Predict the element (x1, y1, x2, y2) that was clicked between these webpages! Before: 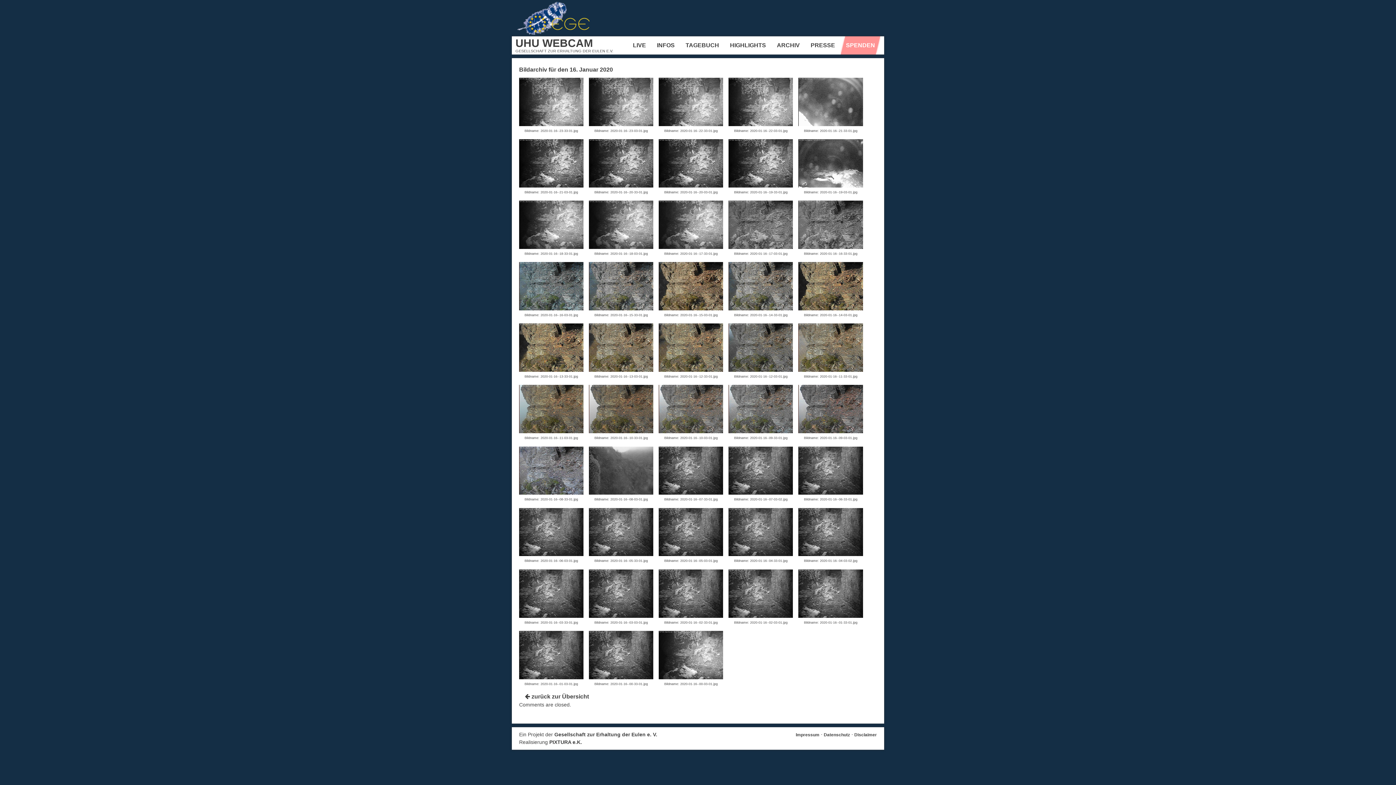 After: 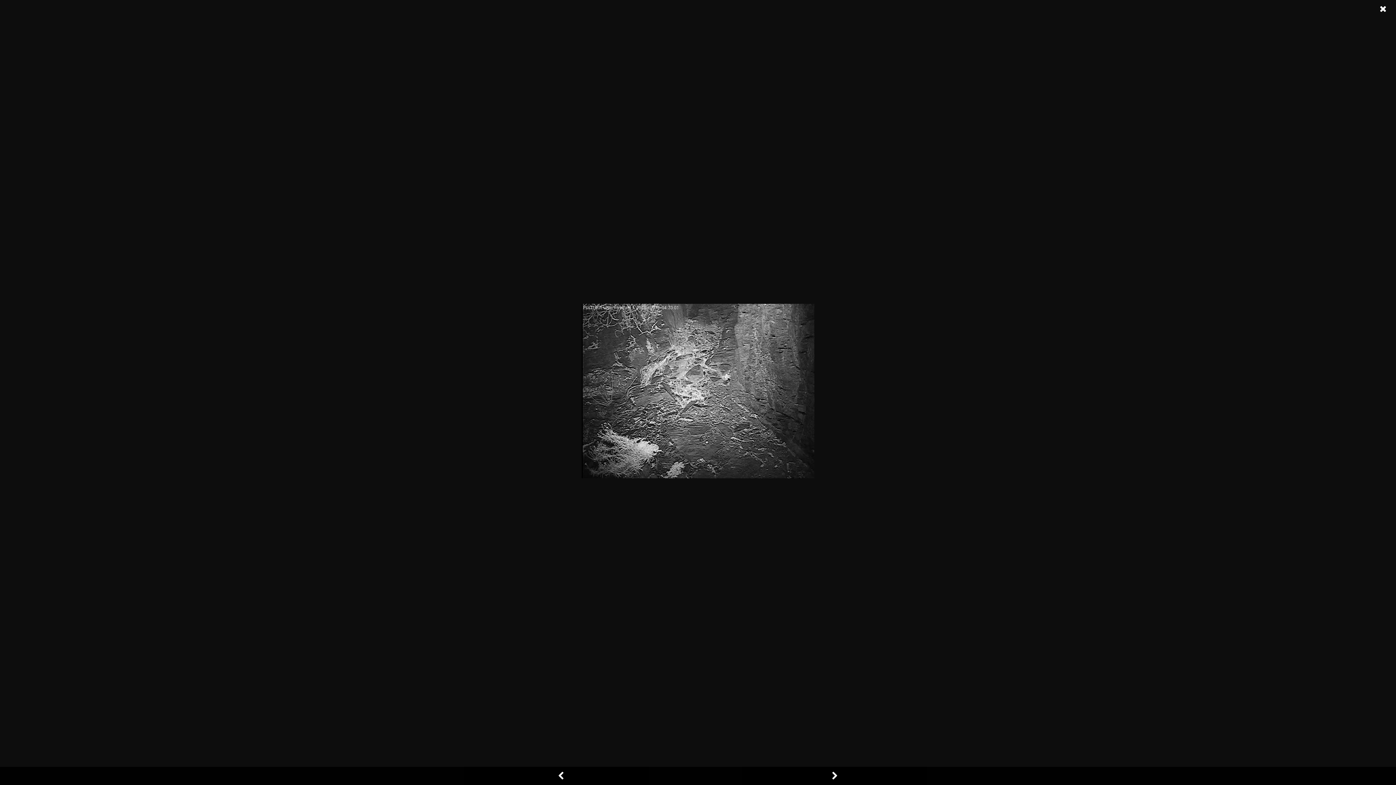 Action: bbox: (728, 551, 793, 557)